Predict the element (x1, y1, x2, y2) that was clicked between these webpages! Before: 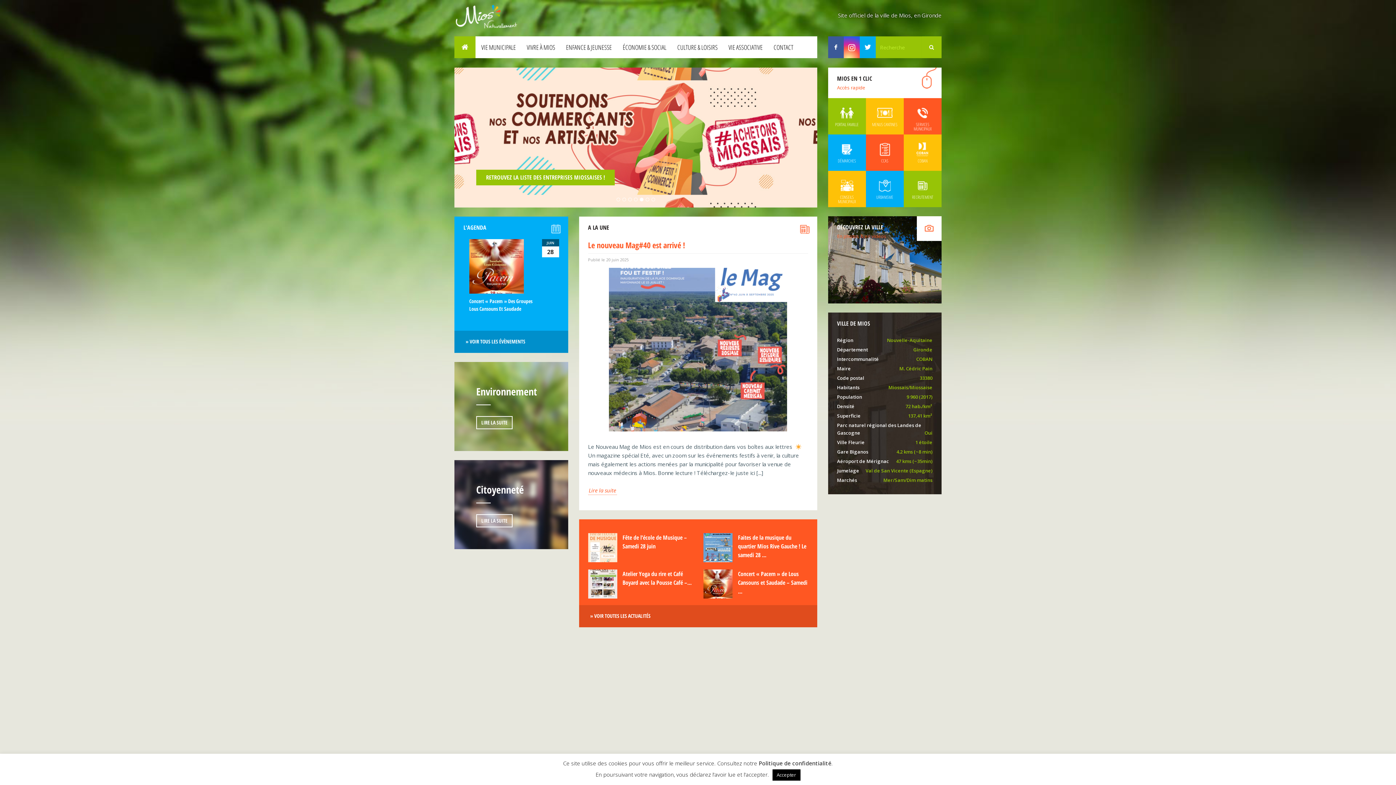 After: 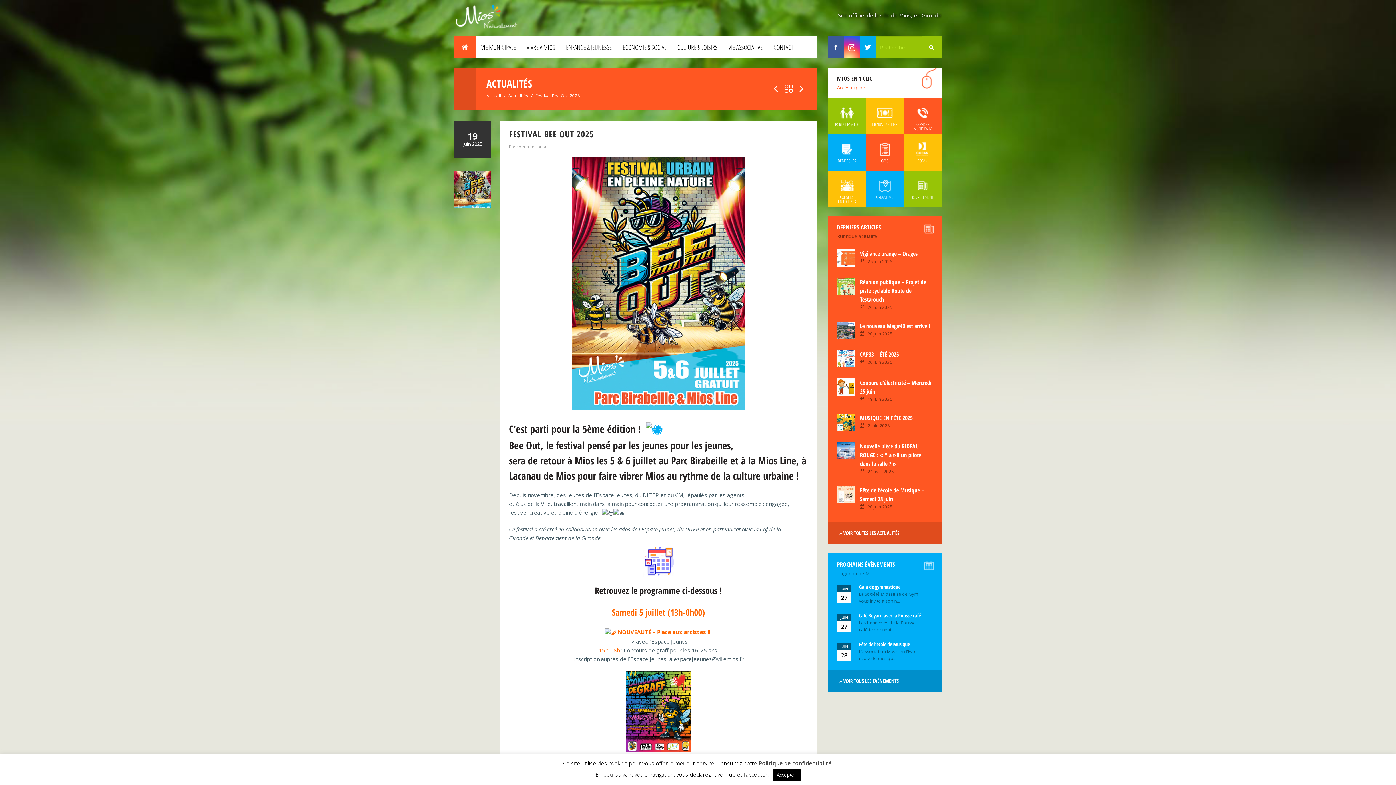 Action: label: TOUT LE PROGRAMME ICI ! bbox: (476, 169, 557, 185)